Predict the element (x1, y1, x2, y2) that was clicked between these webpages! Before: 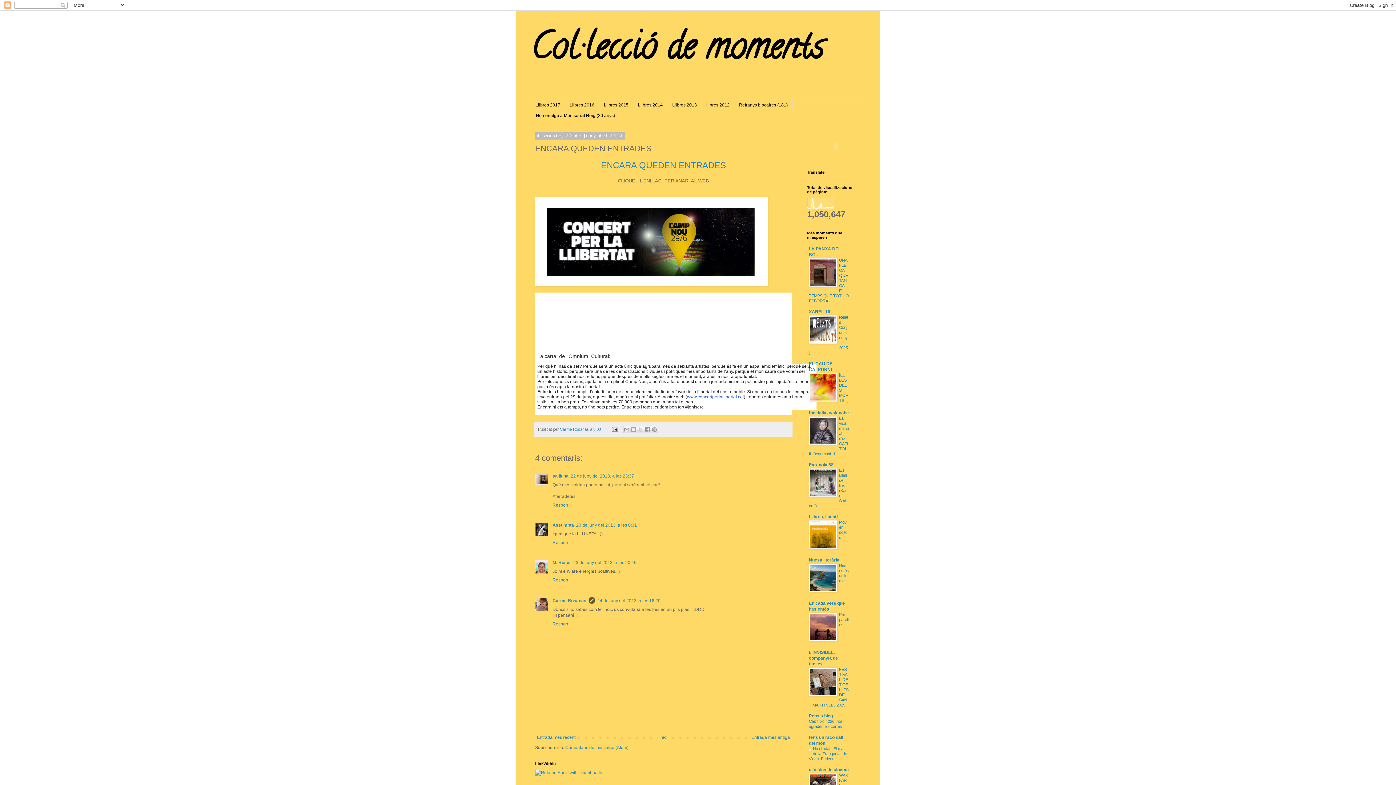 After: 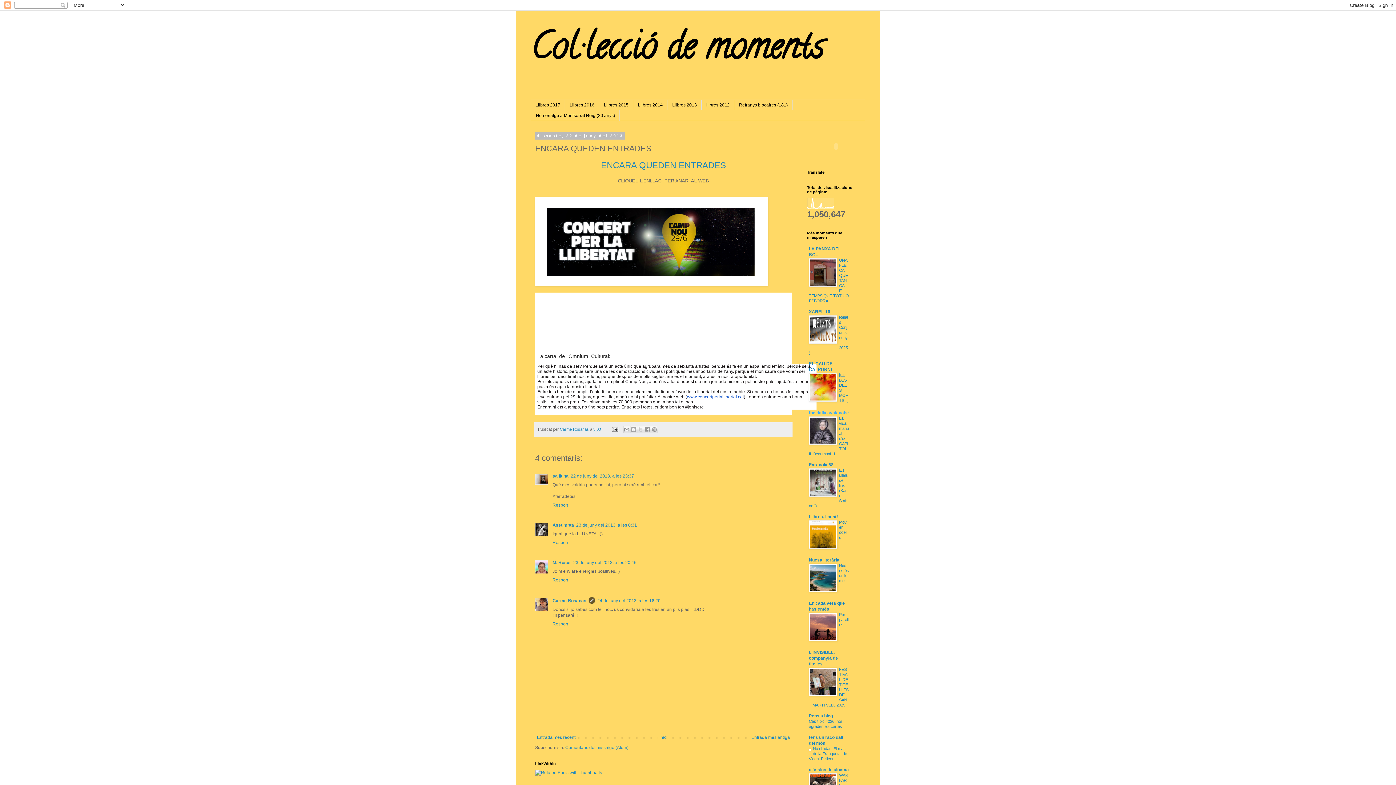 Action: bbox: (809, 410, 849, 415) label: the daily avalanche